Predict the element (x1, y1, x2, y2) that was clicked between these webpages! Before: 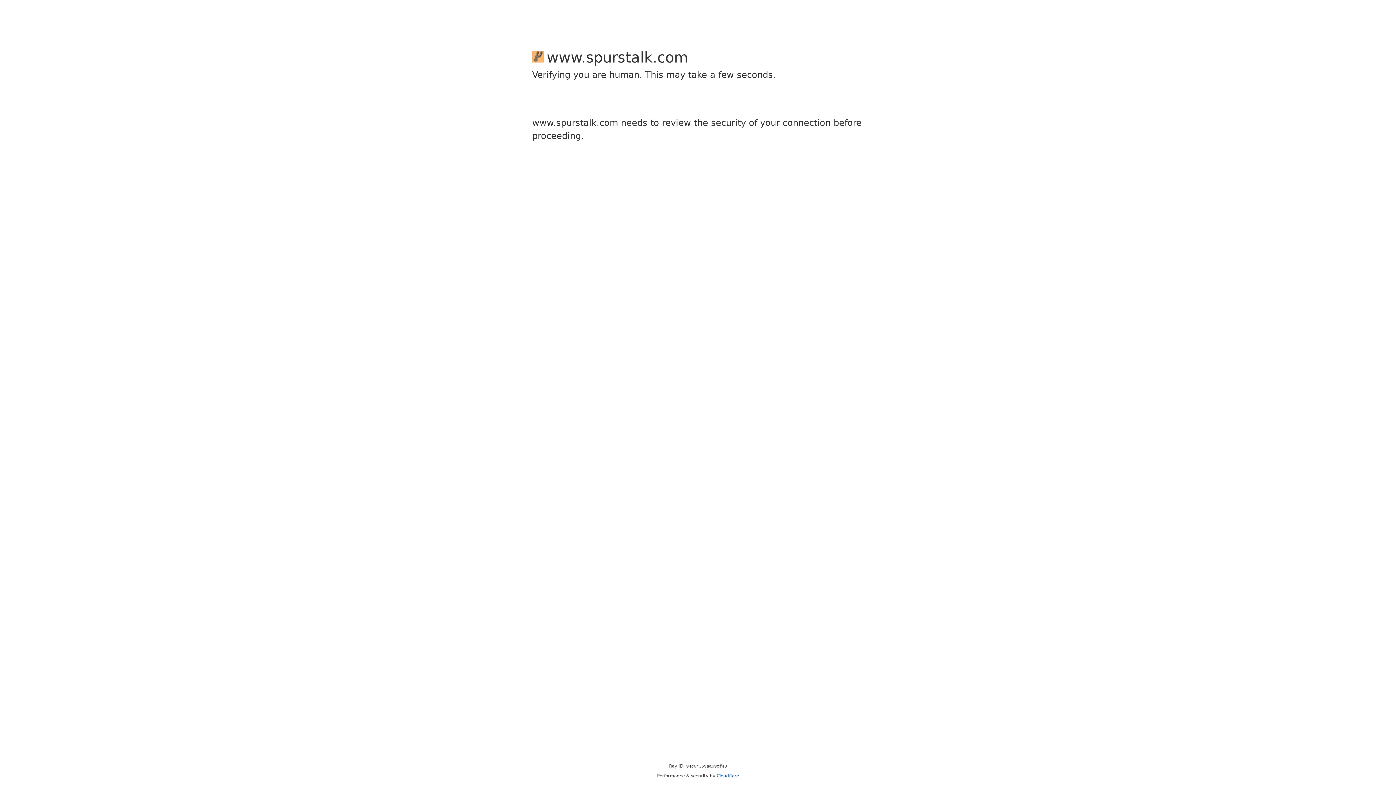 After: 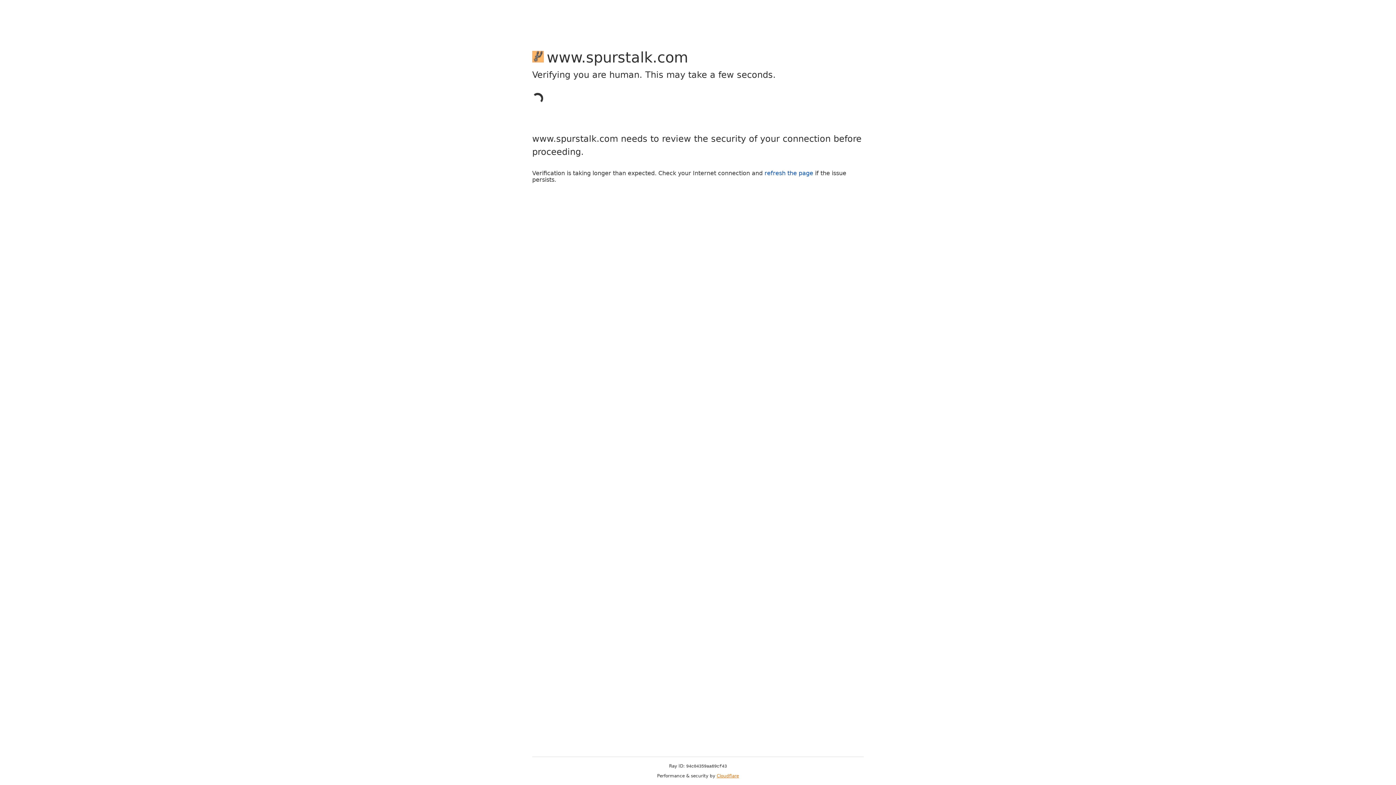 Action: label: Cloudflare bbox: (716, 773, 739, 778)